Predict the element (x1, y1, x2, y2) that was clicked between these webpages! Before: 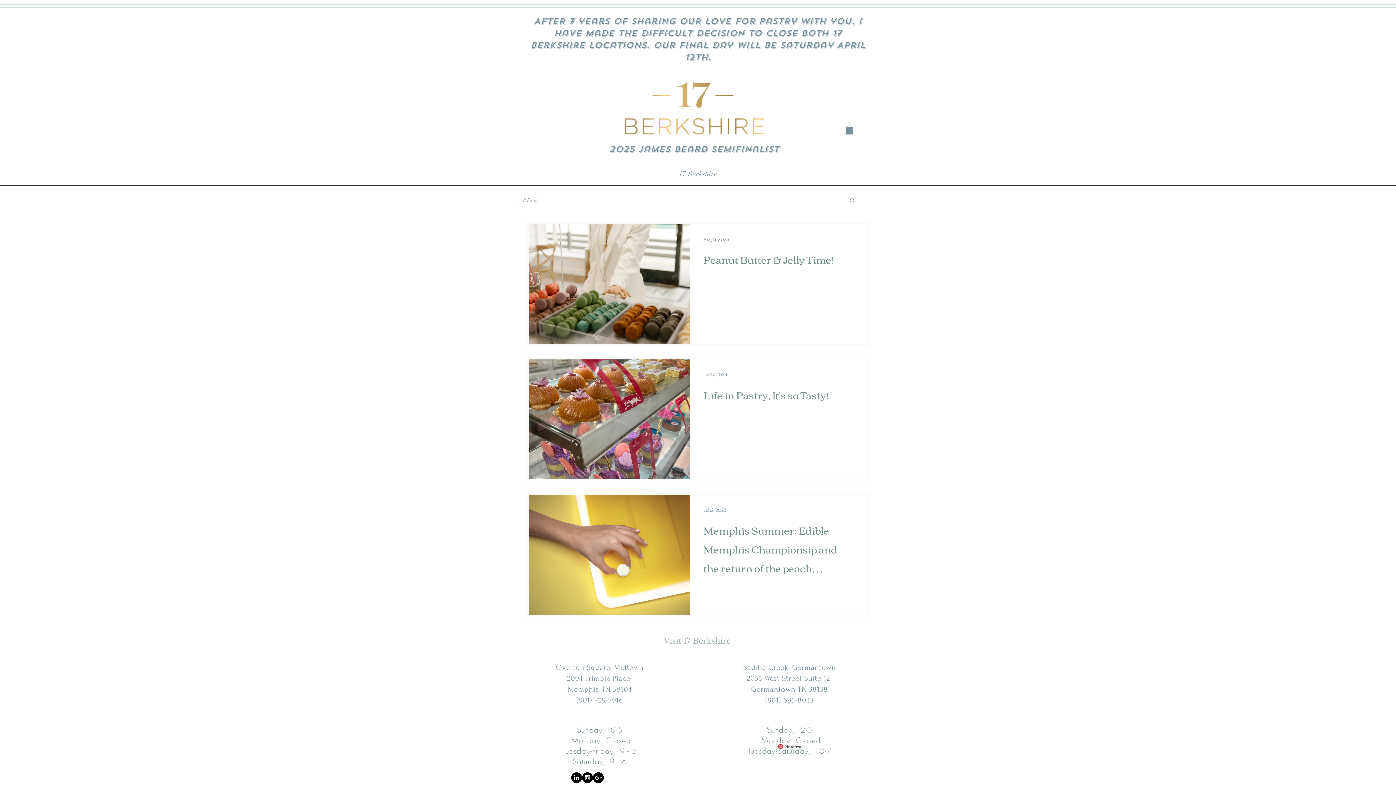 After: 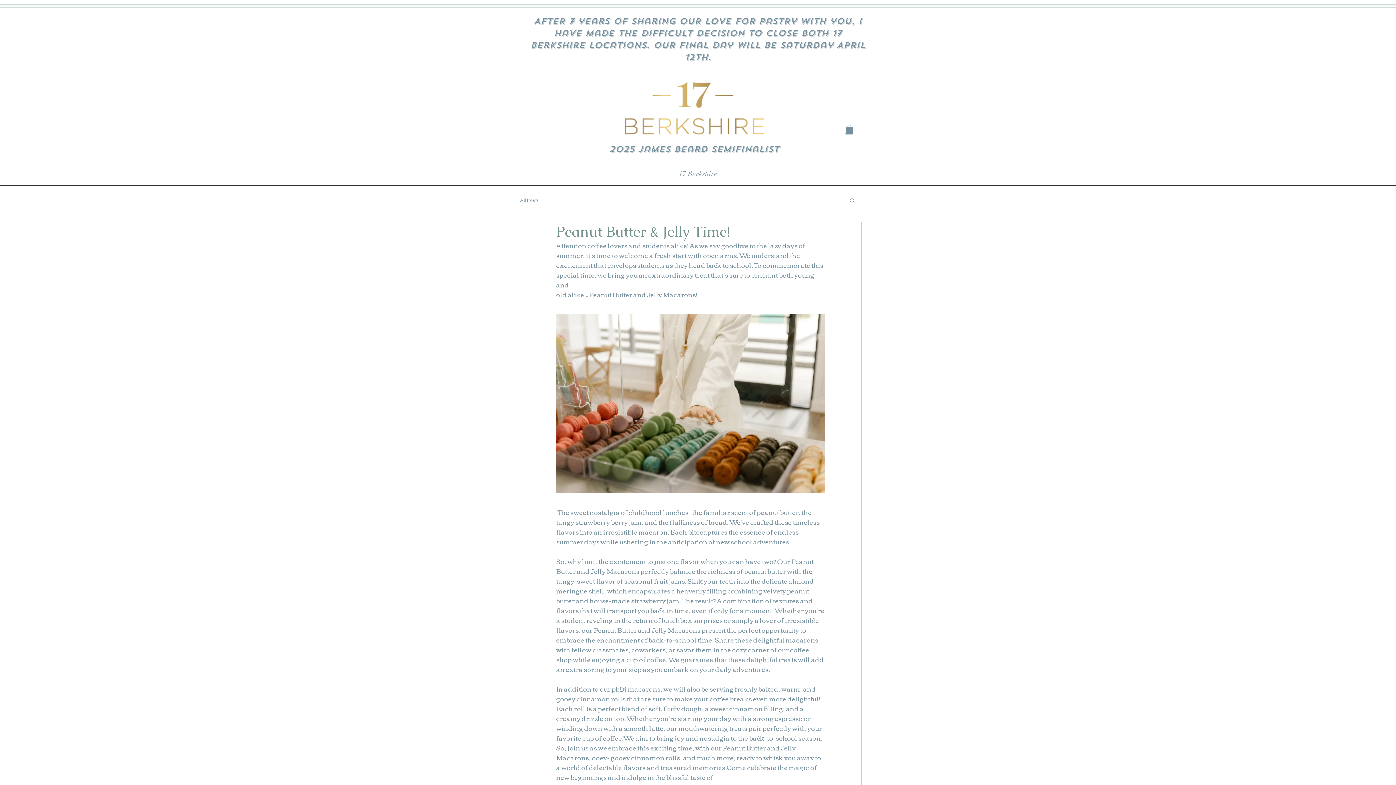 Action: label: Peanut Butter & Jelly Time! bbox: (703, 249, 854, 273)